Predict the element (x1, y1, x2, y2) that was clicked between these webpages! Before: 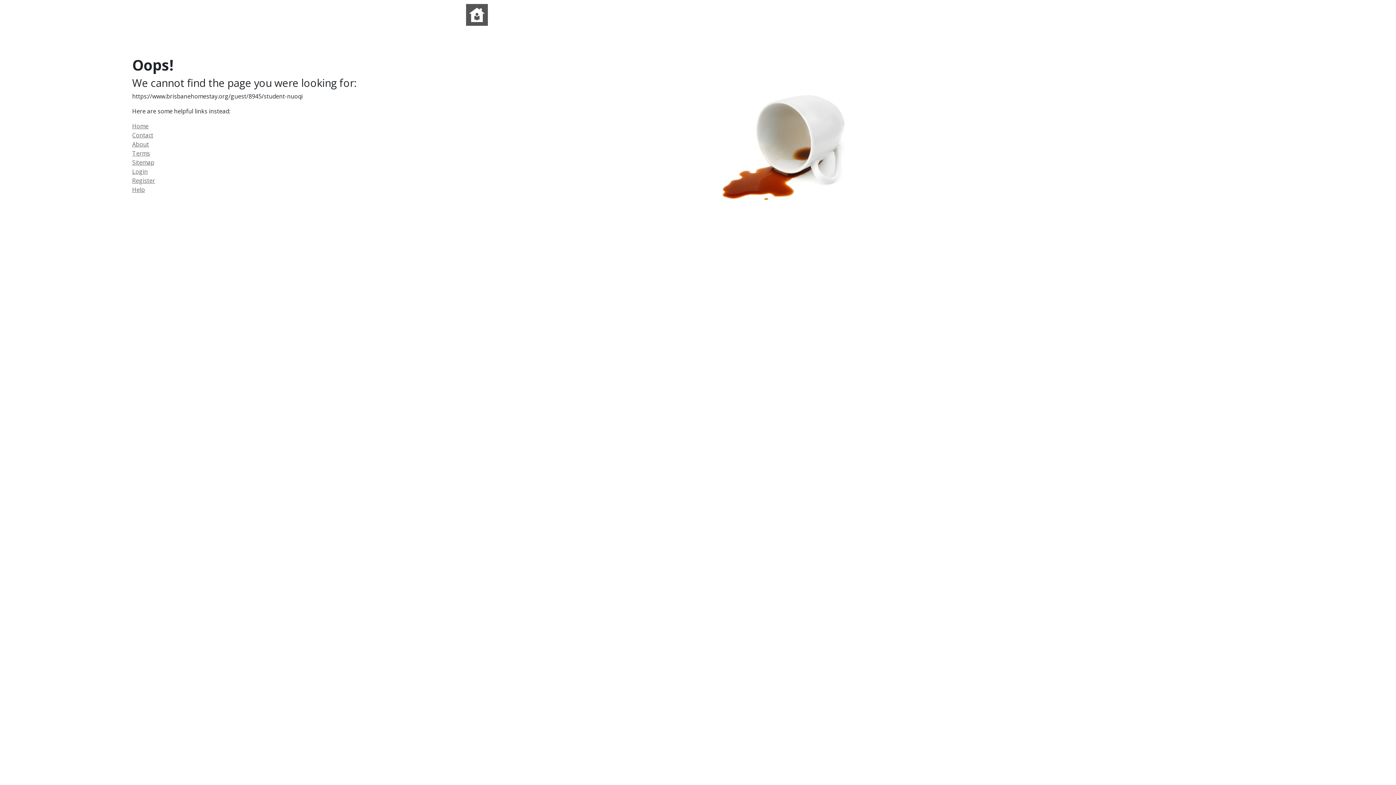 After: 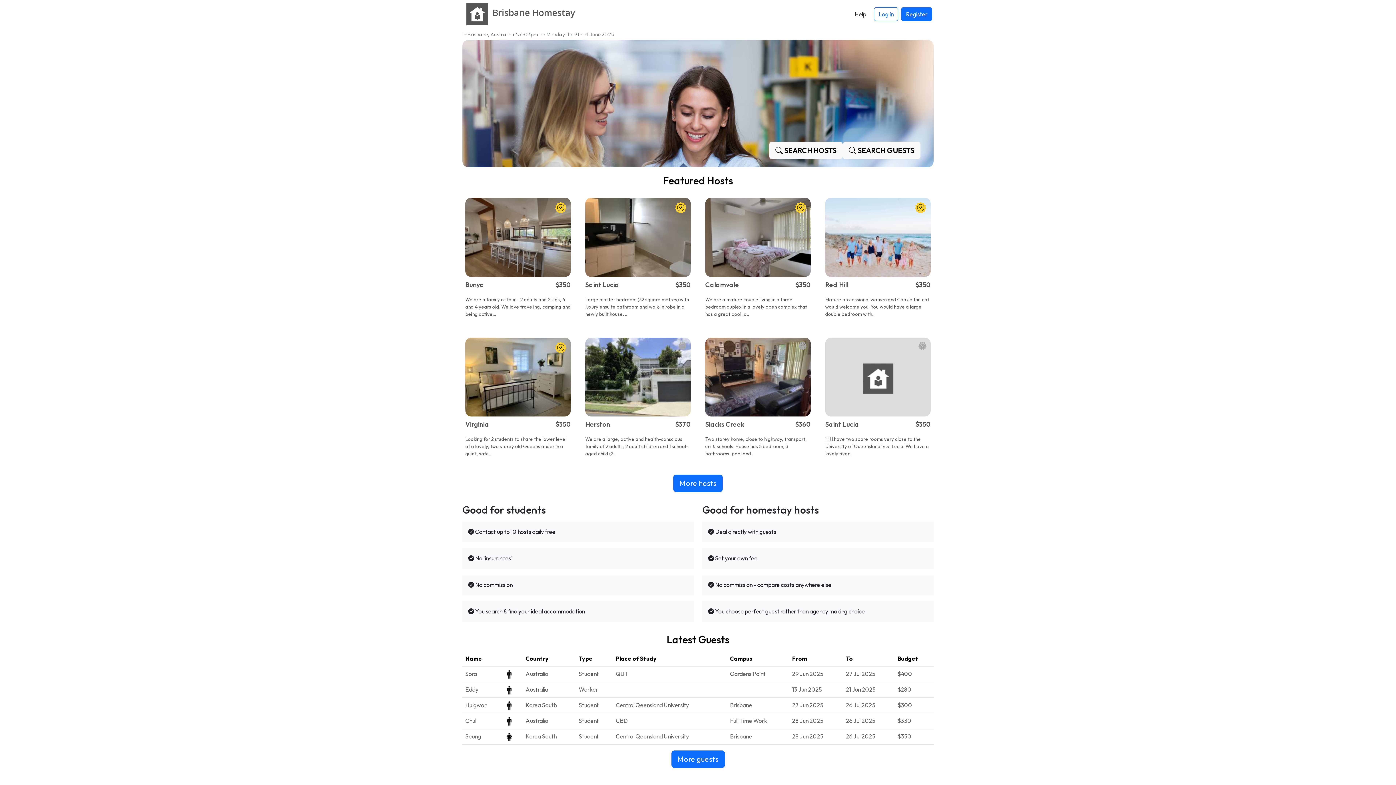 Action: bbox: (462, 7, 491, 19)